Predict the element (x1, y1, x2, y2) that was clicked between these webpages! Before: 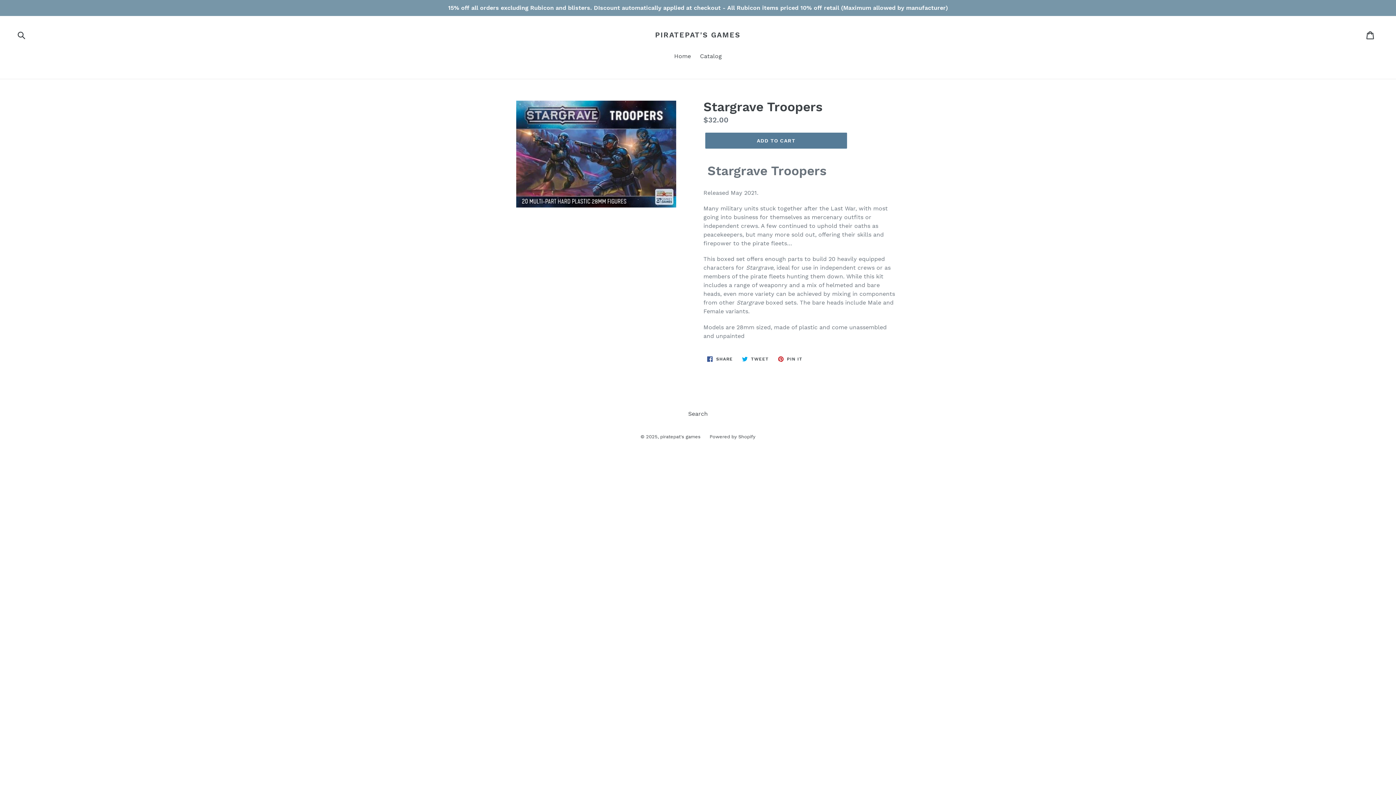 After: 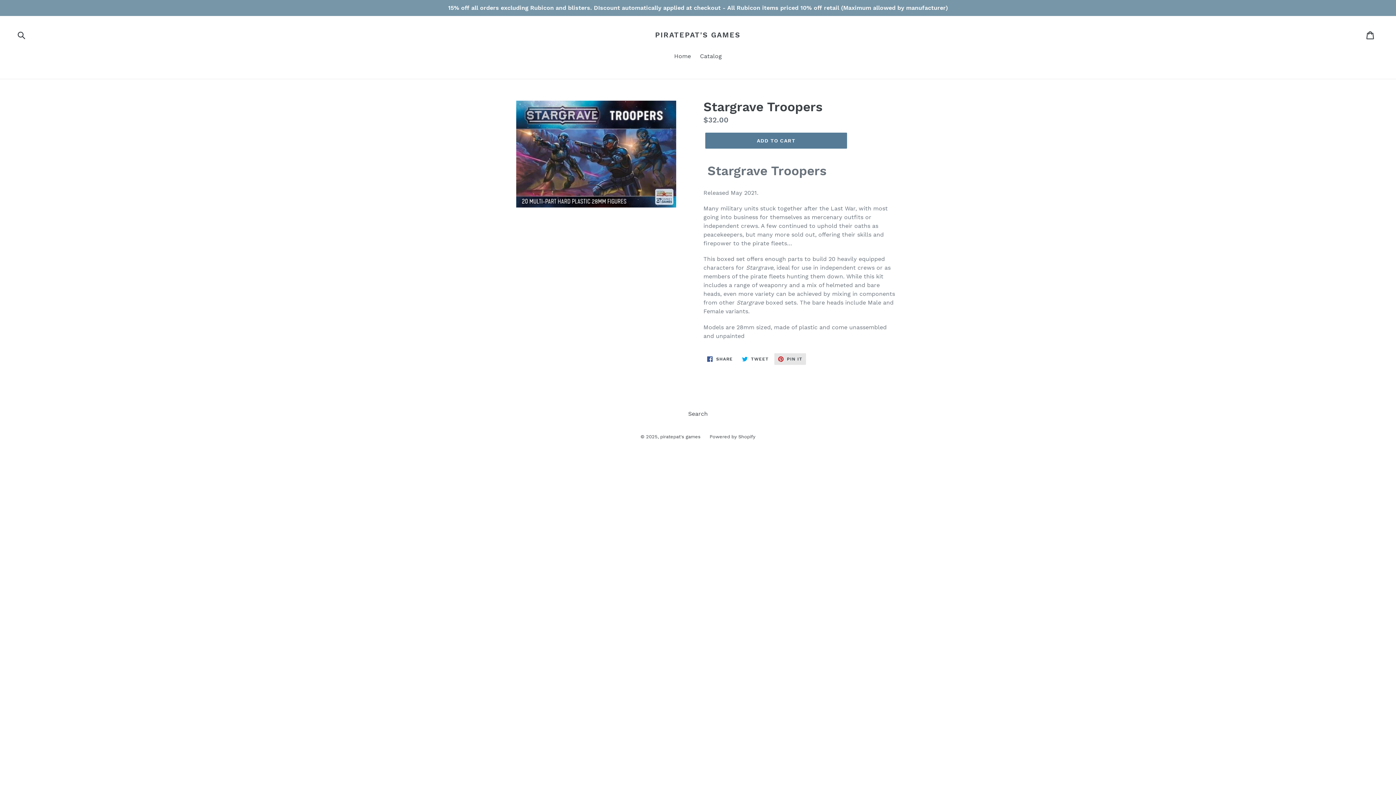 Action: bbox: (774, 353, 806, 365) label:  PIN IT
PIN ON PINTEREST